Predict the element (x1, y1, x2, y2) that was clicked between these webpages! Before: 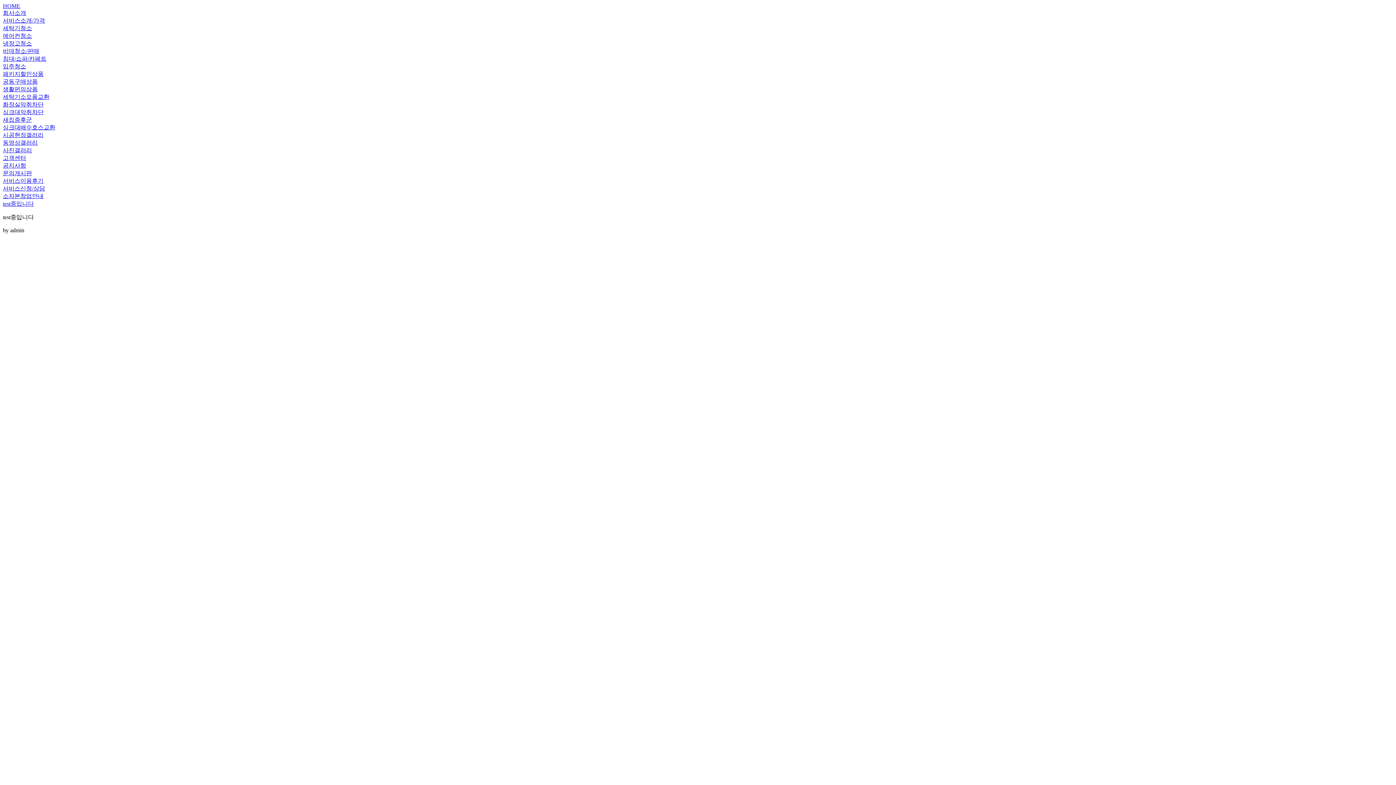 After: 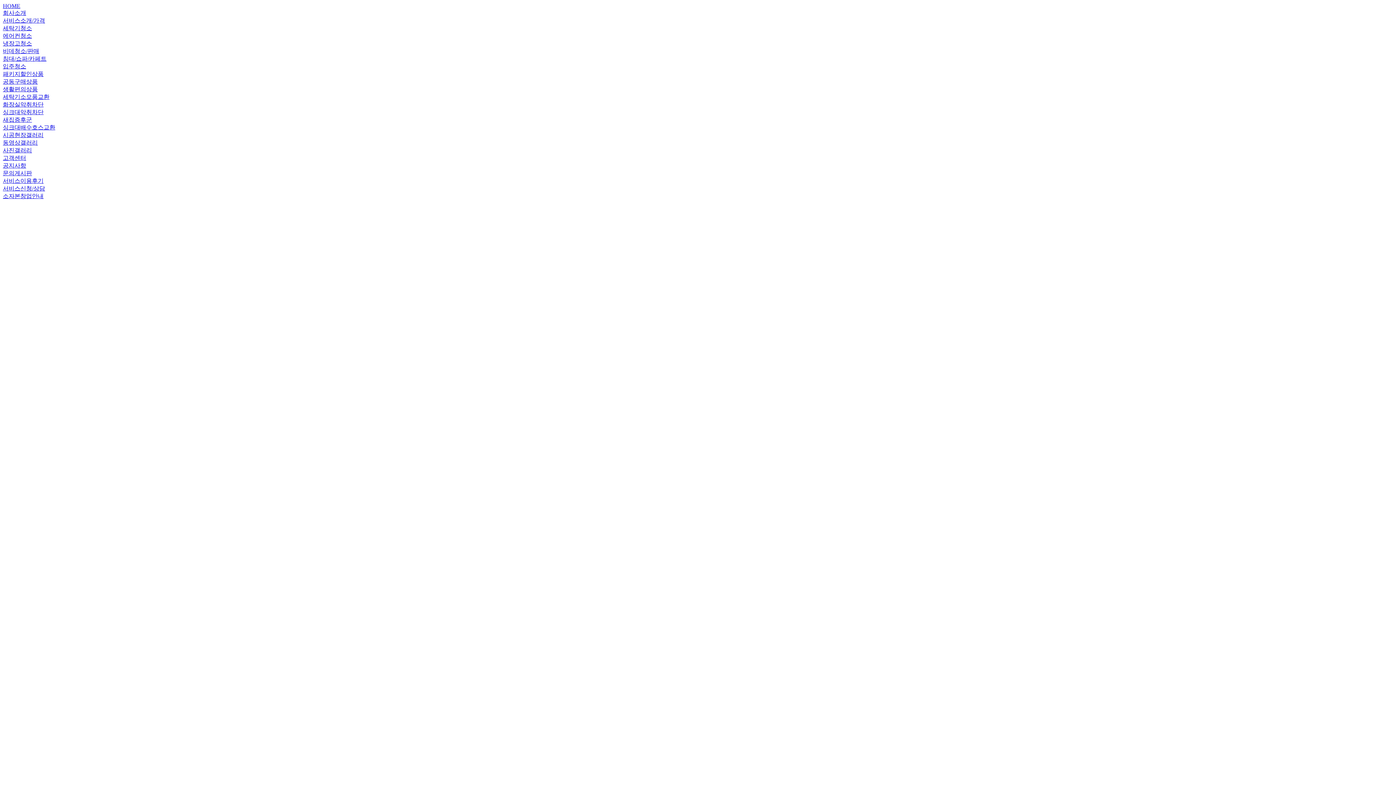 Action: bbox: (2, 70, 43, 77) label: 패키지할인상품